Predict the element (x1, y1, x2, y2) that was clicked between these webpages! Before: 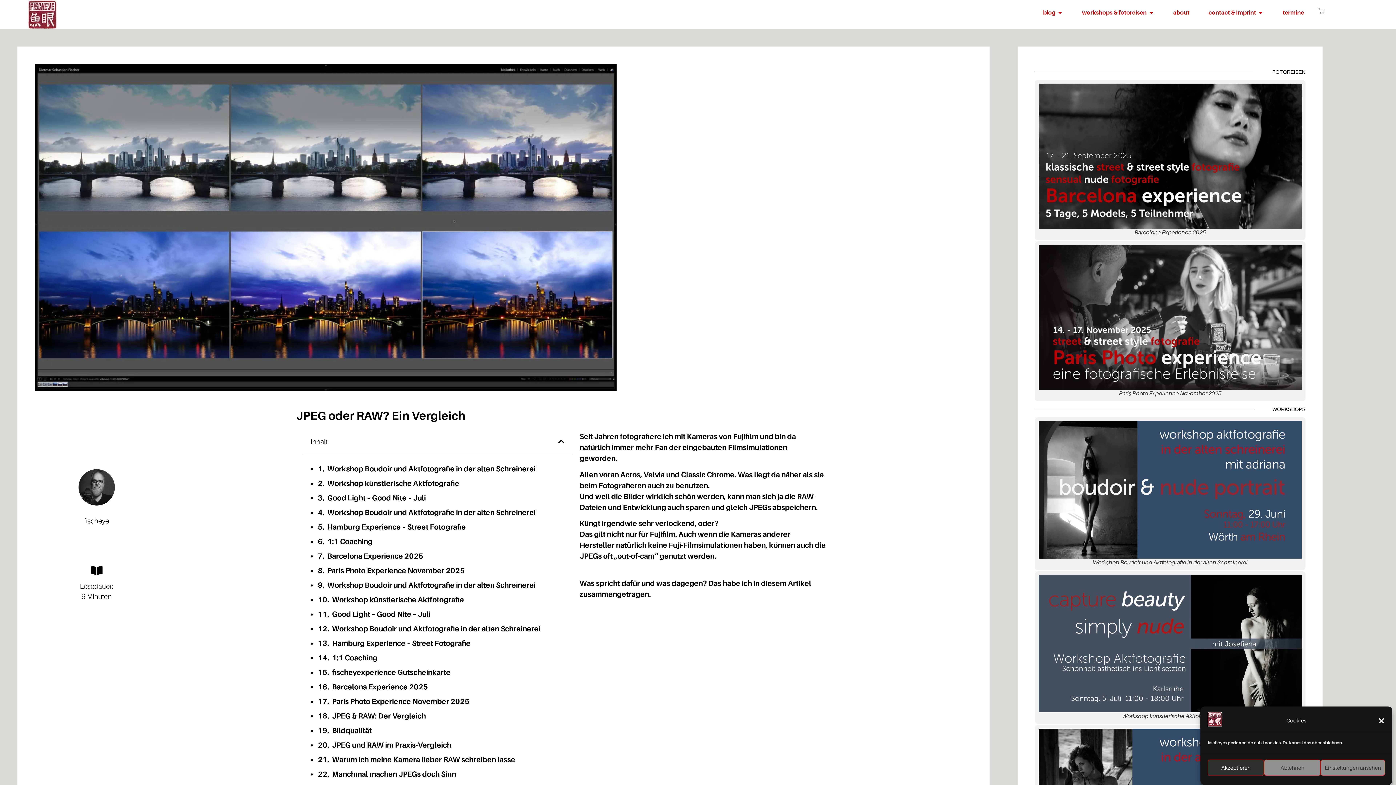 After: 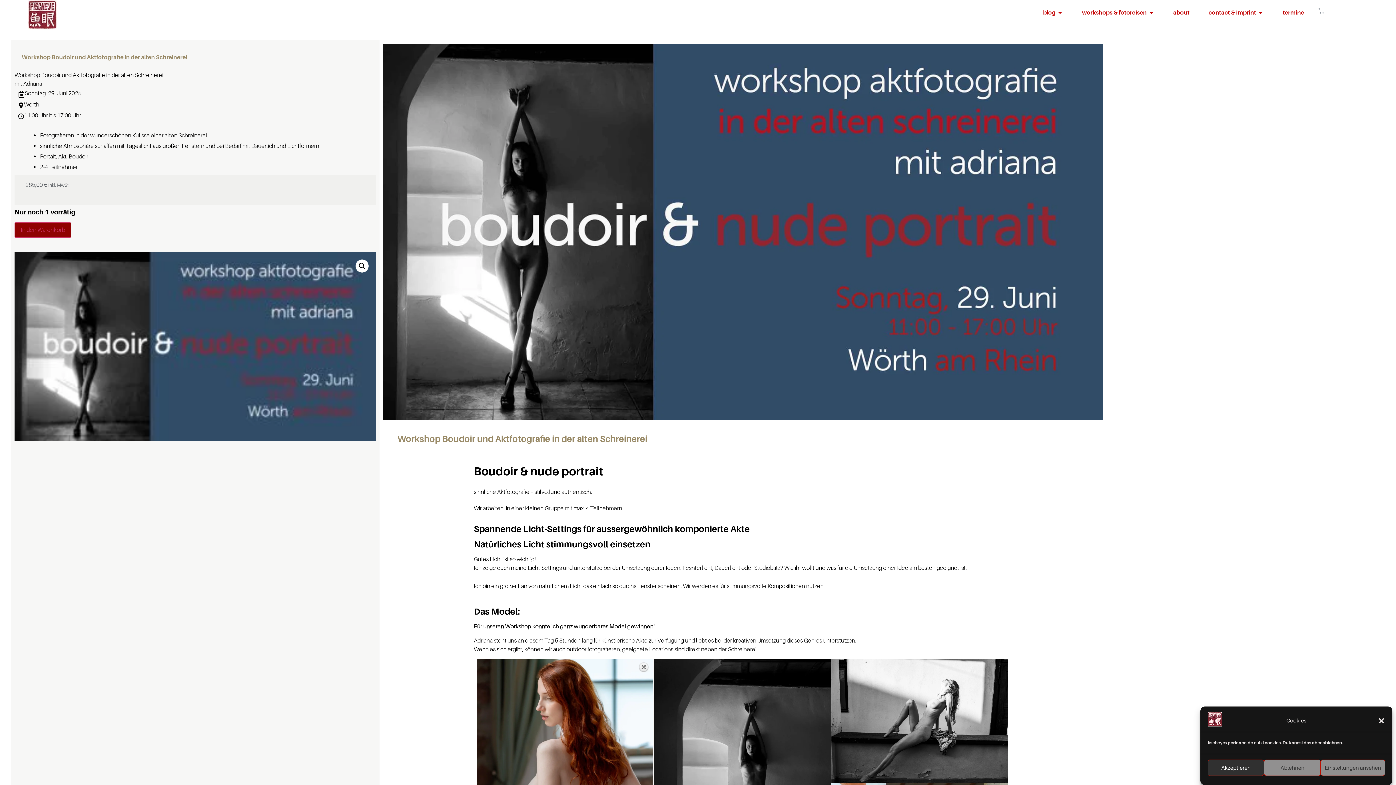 Action: bbox: (1038, 421, 1302, 558)